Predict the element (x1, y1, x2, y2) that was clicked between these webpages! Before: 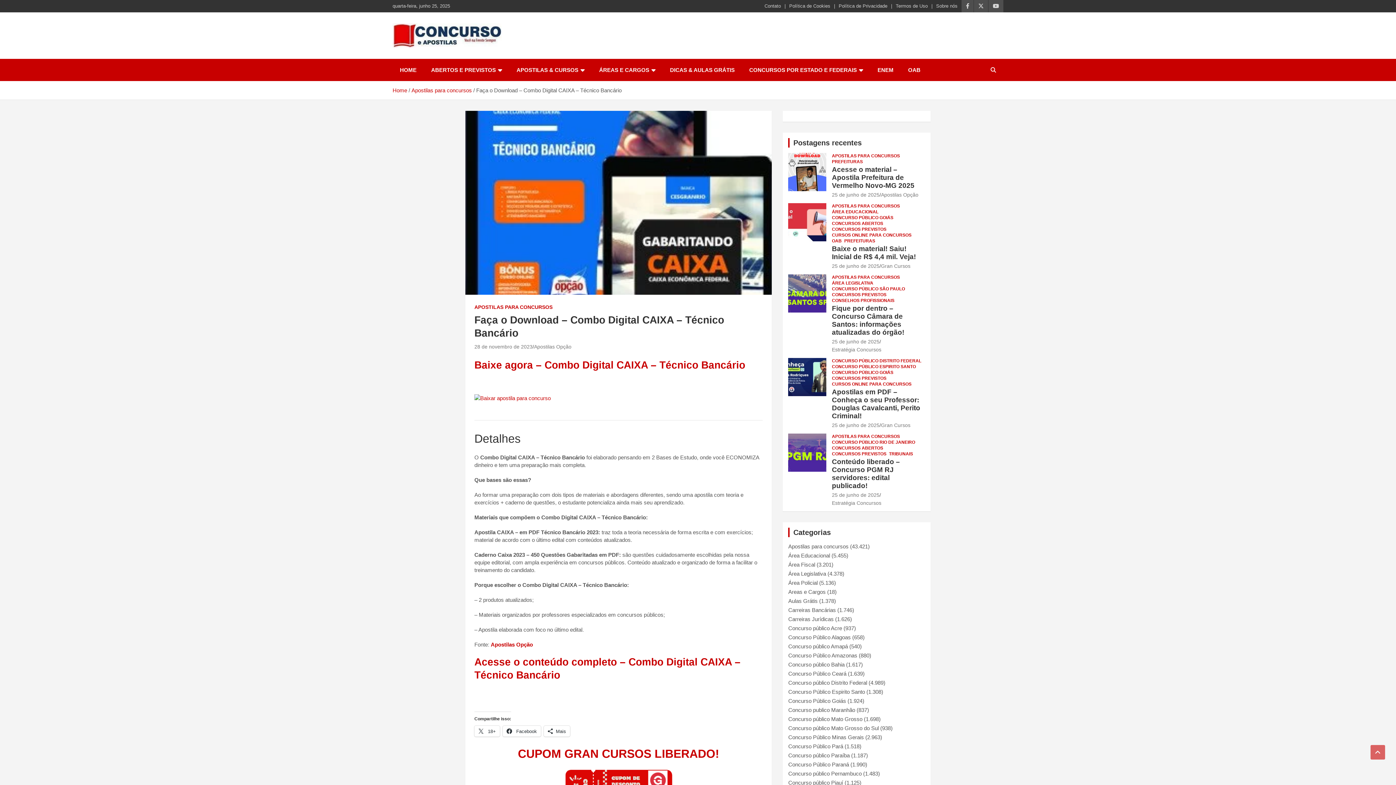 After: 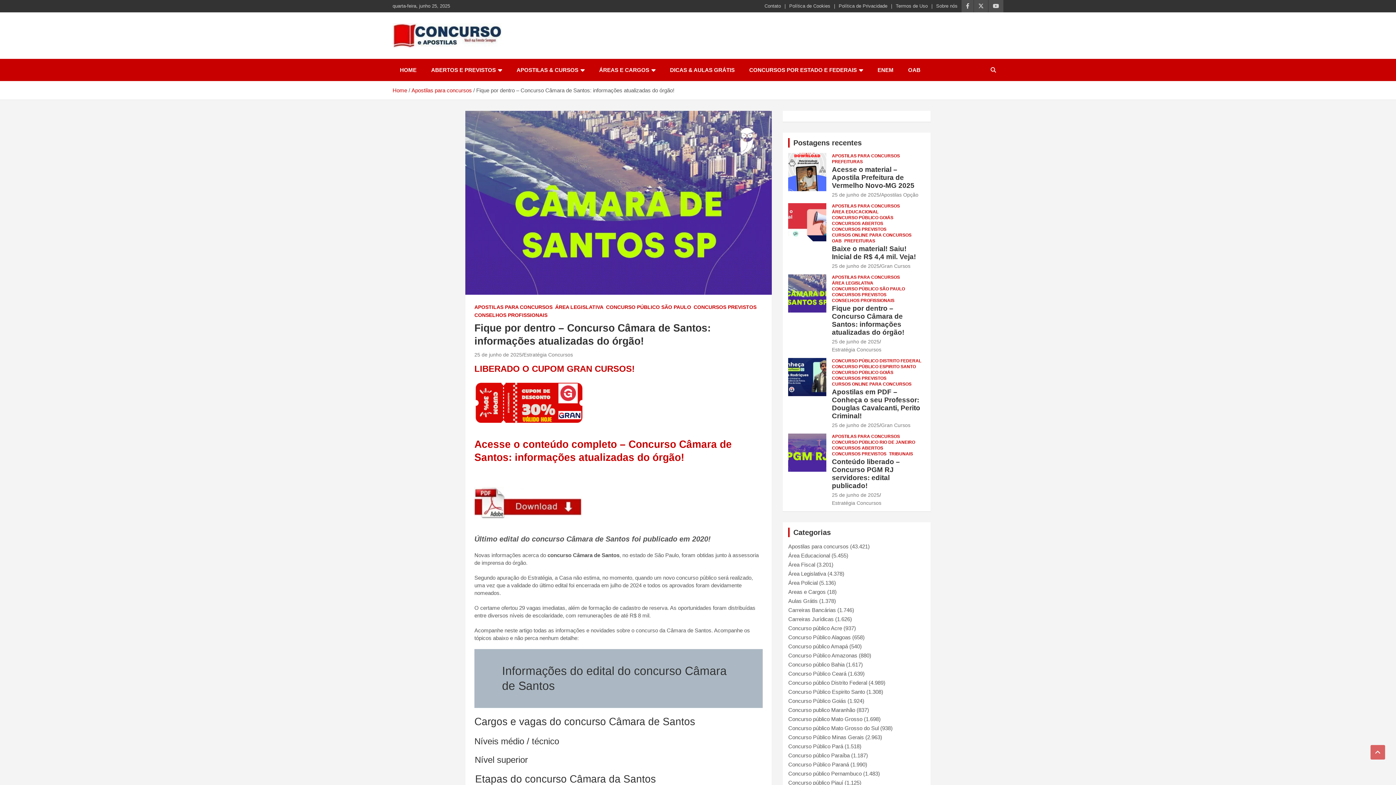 Action: bbox: (832, 304, 904, 336) label: Fique por dentro – Concurso Câmara de Santos: informações atualizadas do órgão!